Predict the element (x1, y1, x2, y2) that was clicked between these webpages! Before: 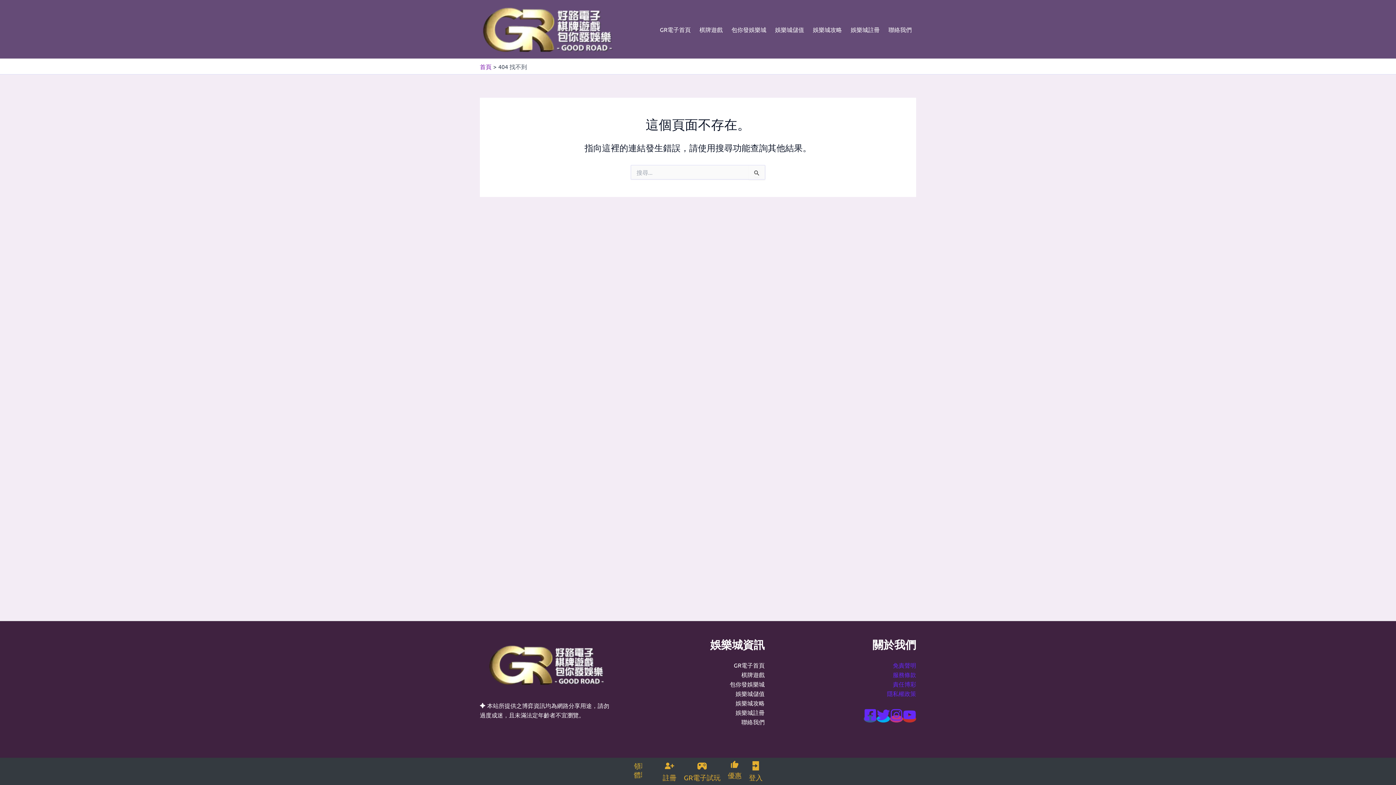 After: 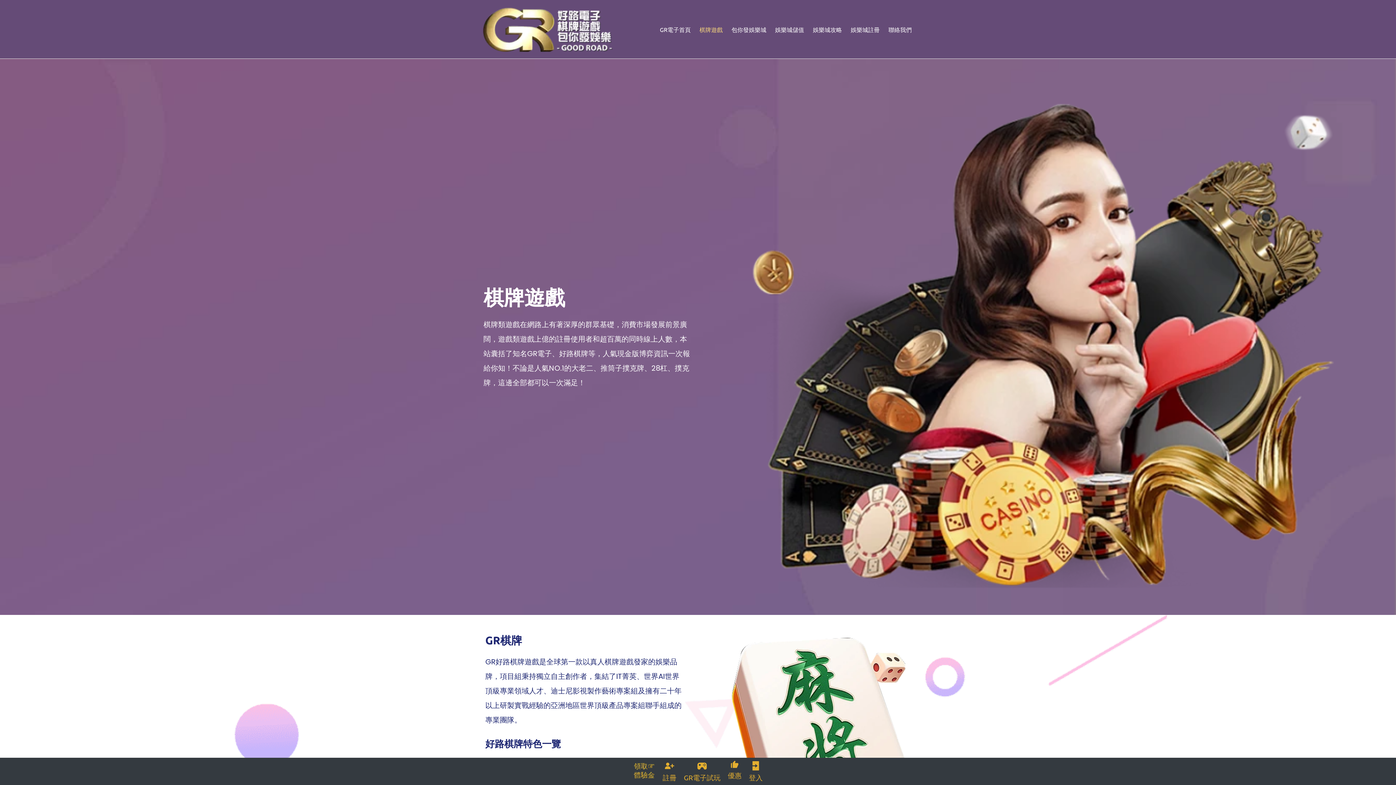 Action: label: 棋牌遊戲 bbox: (695, 10, 727, 48)